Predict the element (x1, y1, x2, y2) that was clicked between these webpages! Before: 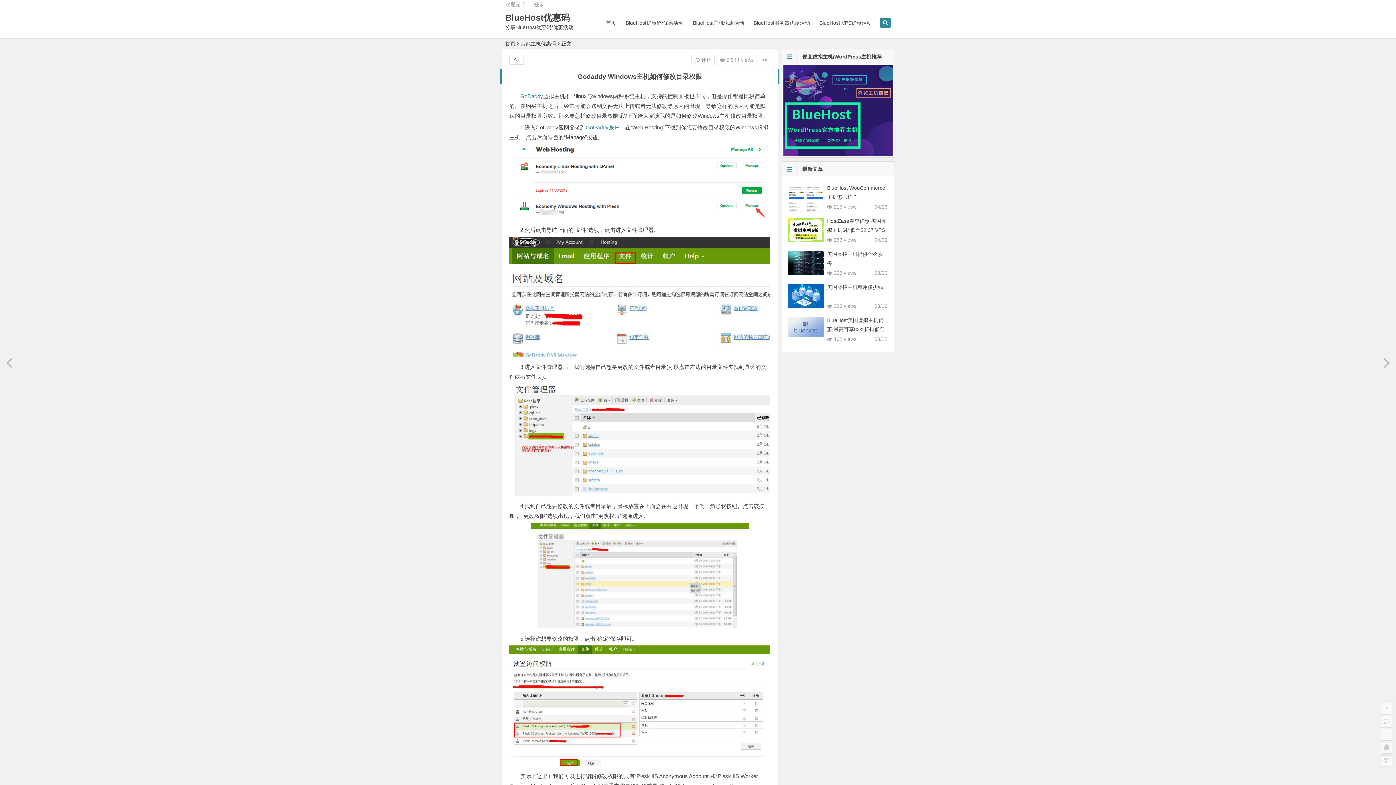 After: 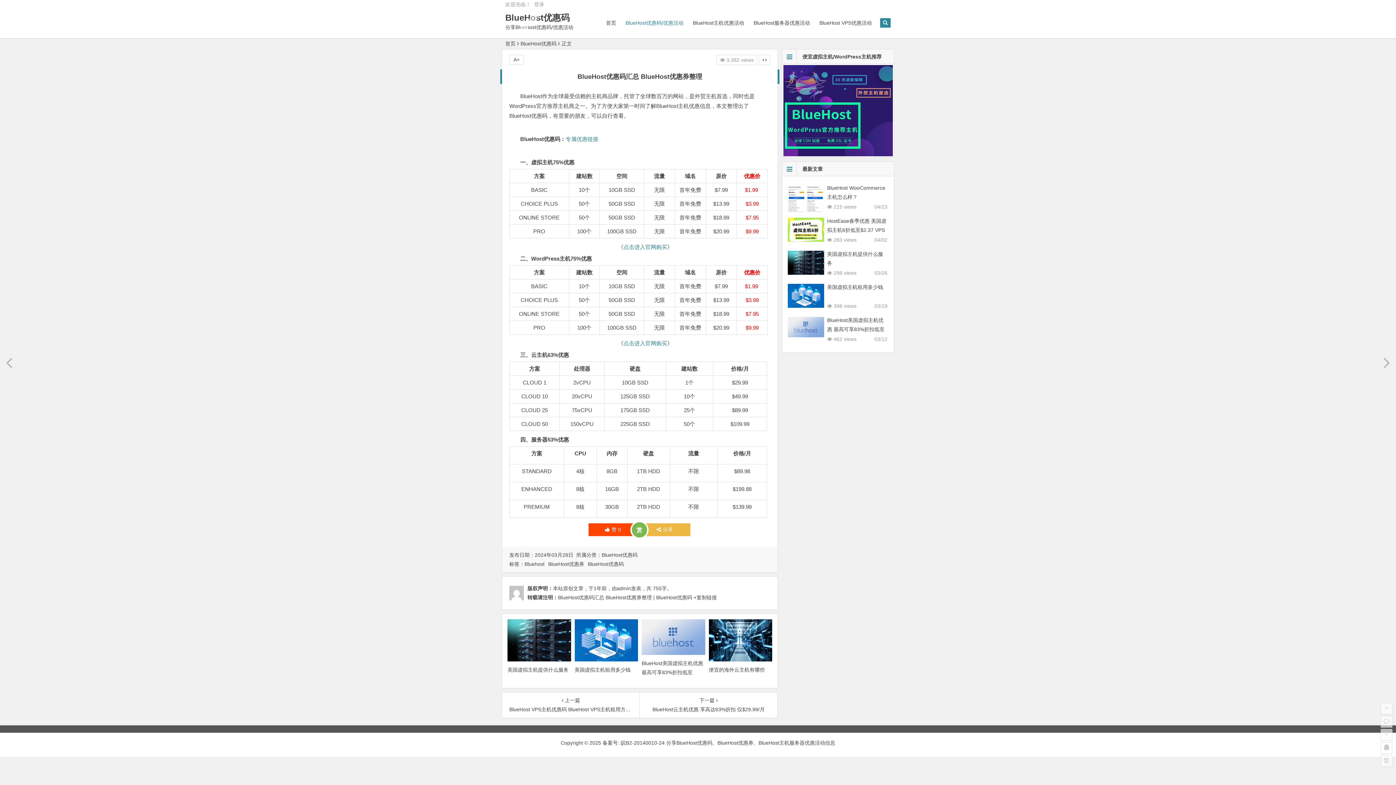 Action: label: BlueHost优惠码/优惠活动 bbox: (621, 14, 688, 31)